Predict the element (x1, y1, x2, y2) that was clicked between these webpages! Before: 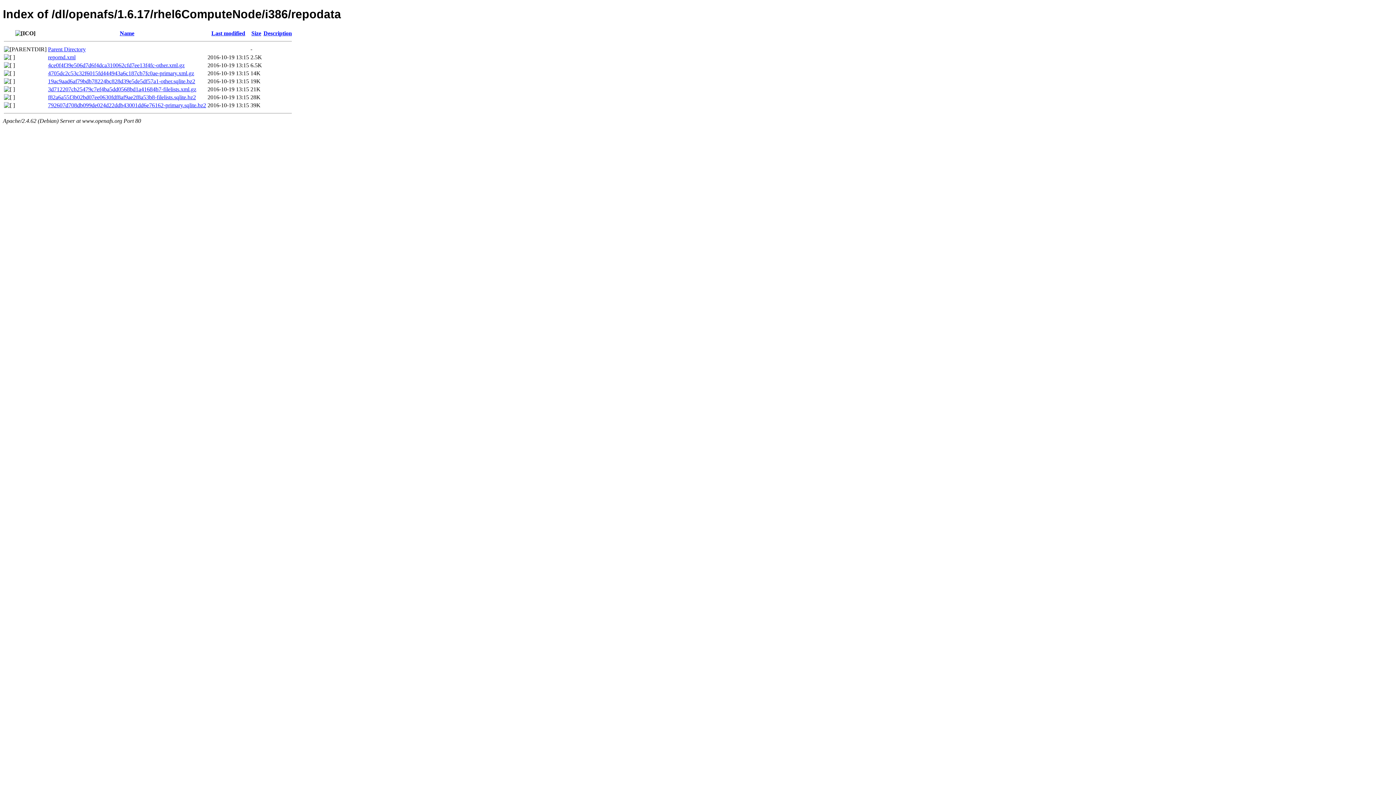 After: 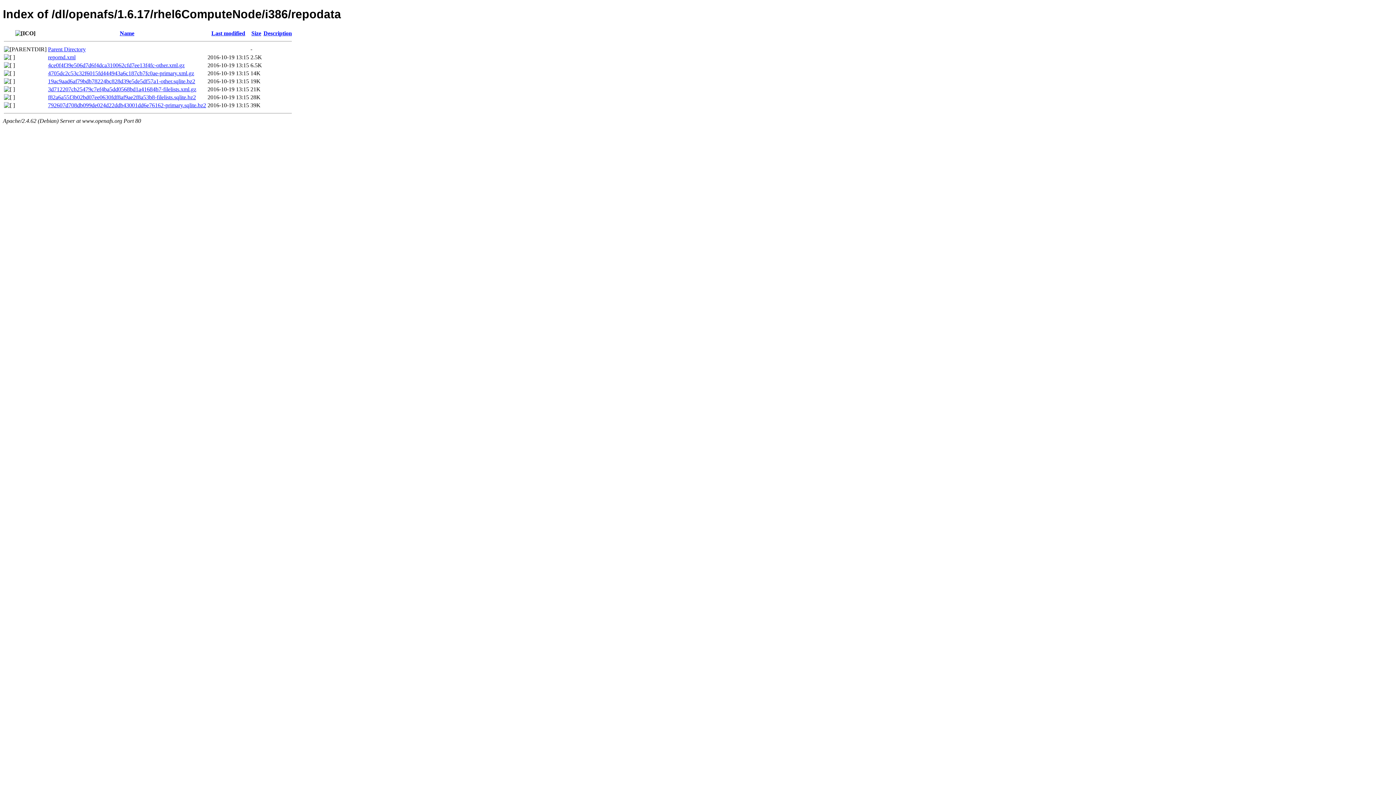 Action: bbox: (48, 86, 196, 92) label: 3d712207cb25479c7ef4ba5dd0568bd1a41684b7-filelists.xml.gz